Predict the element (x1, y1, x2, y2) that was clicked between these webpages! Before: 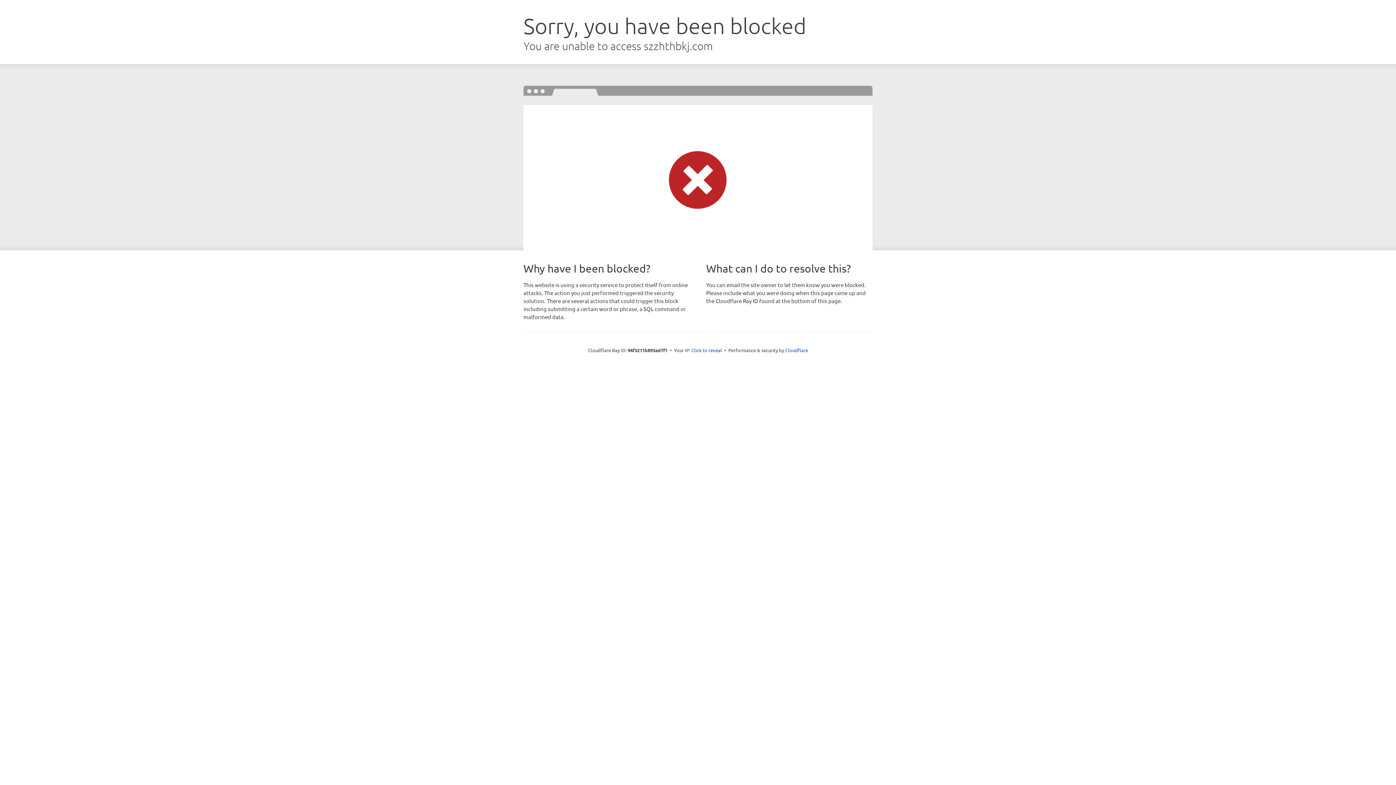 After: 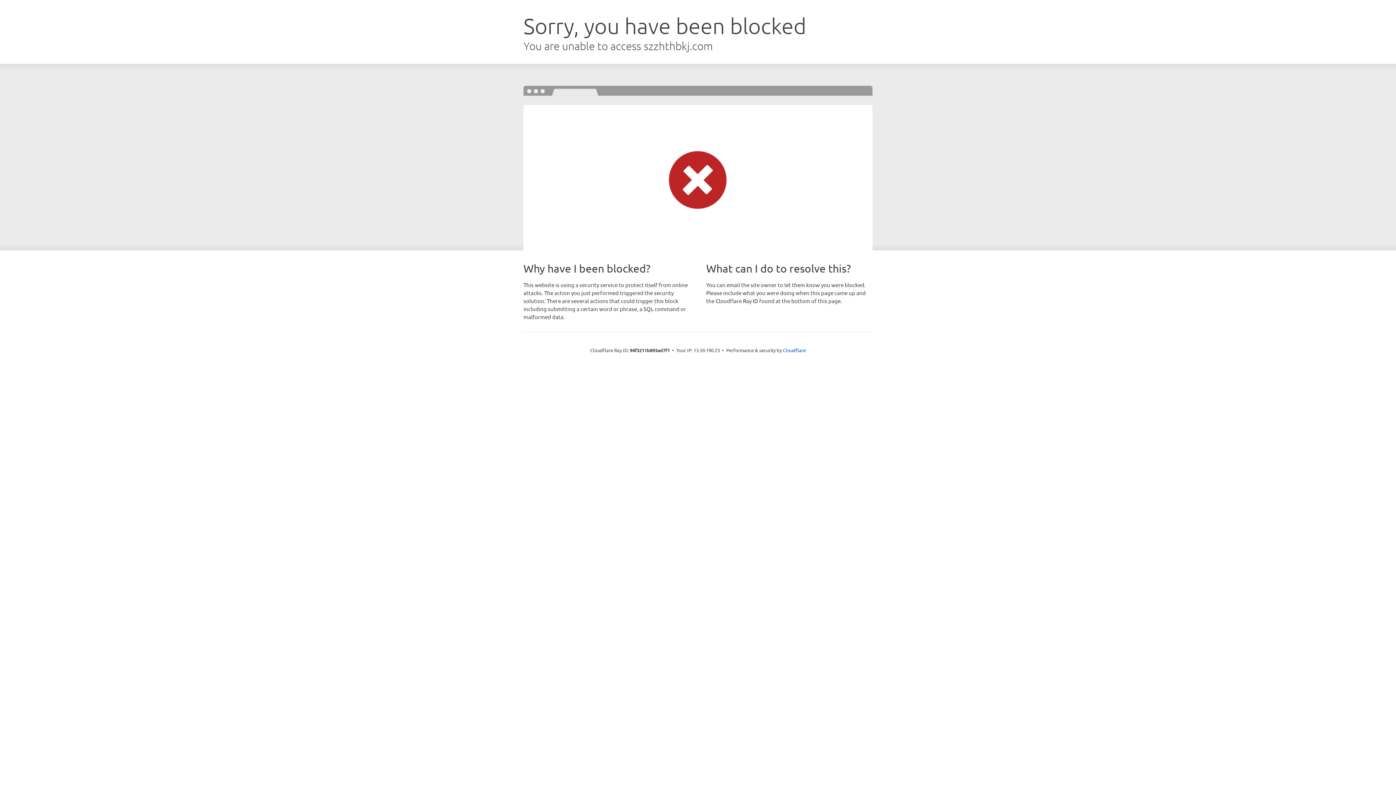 Action: label: Click to reveal bbox: (691, 346, 722, 353)